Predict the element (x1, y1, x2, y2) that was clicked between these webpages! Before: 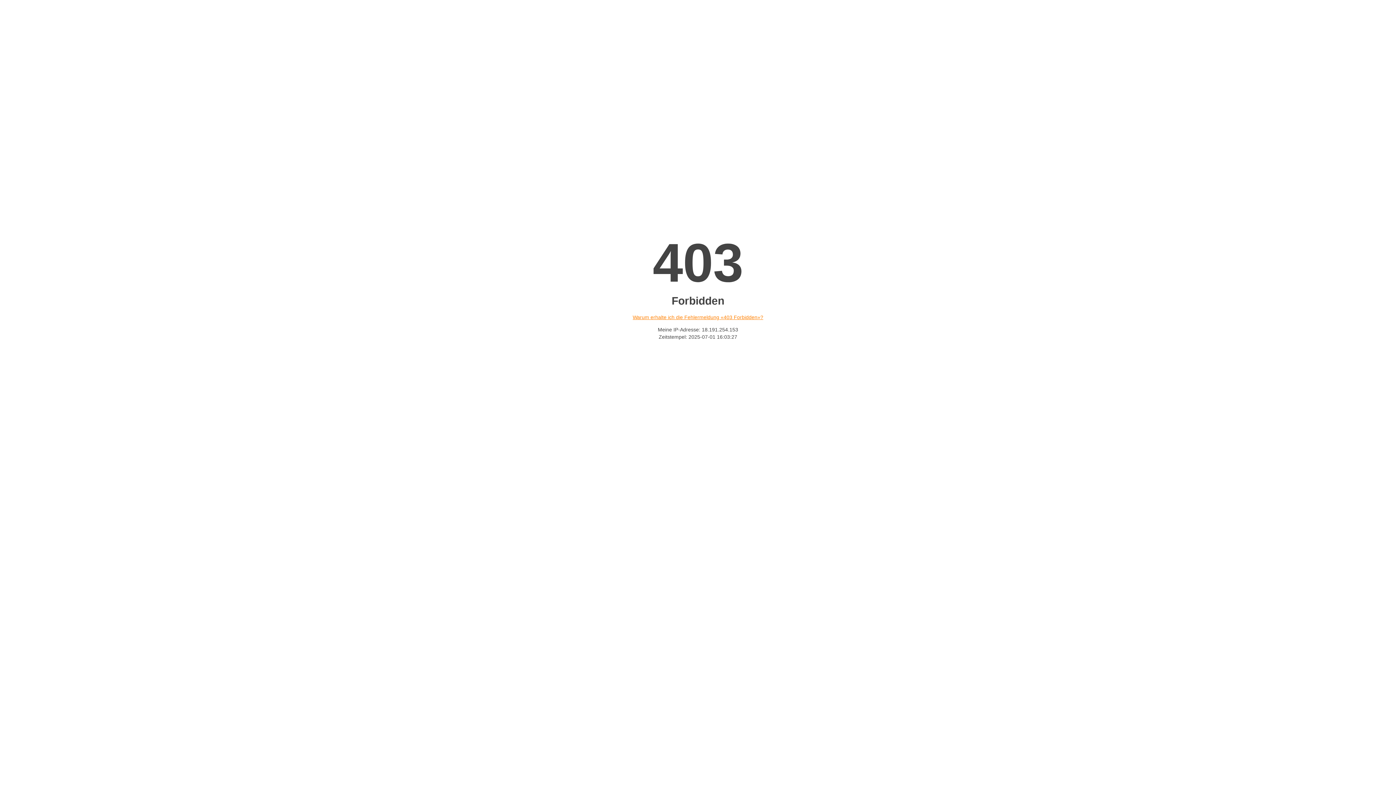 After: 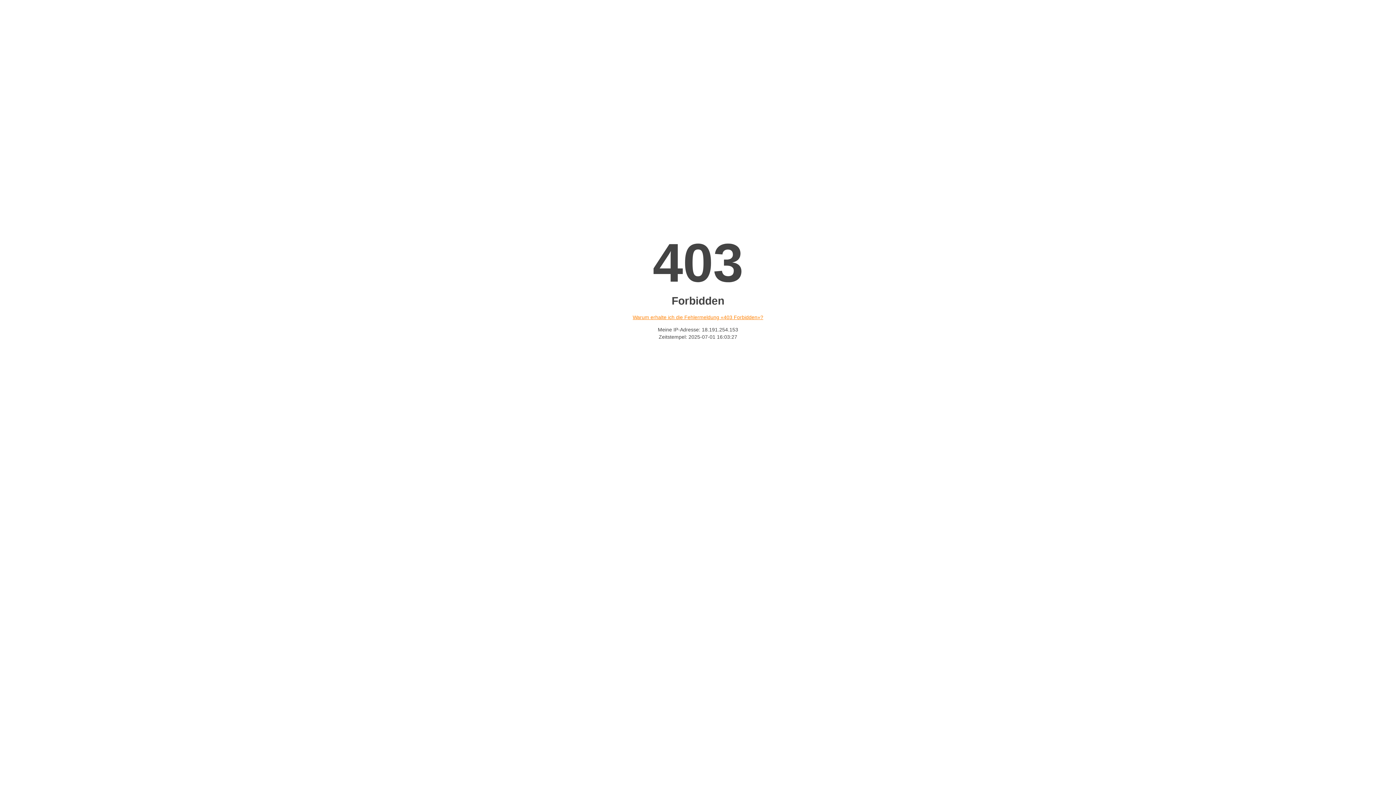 Action: bbox: (632, 314, 763, 320) label: Warum erhalte ich die Fehlermeldung «403 Forbidden»?